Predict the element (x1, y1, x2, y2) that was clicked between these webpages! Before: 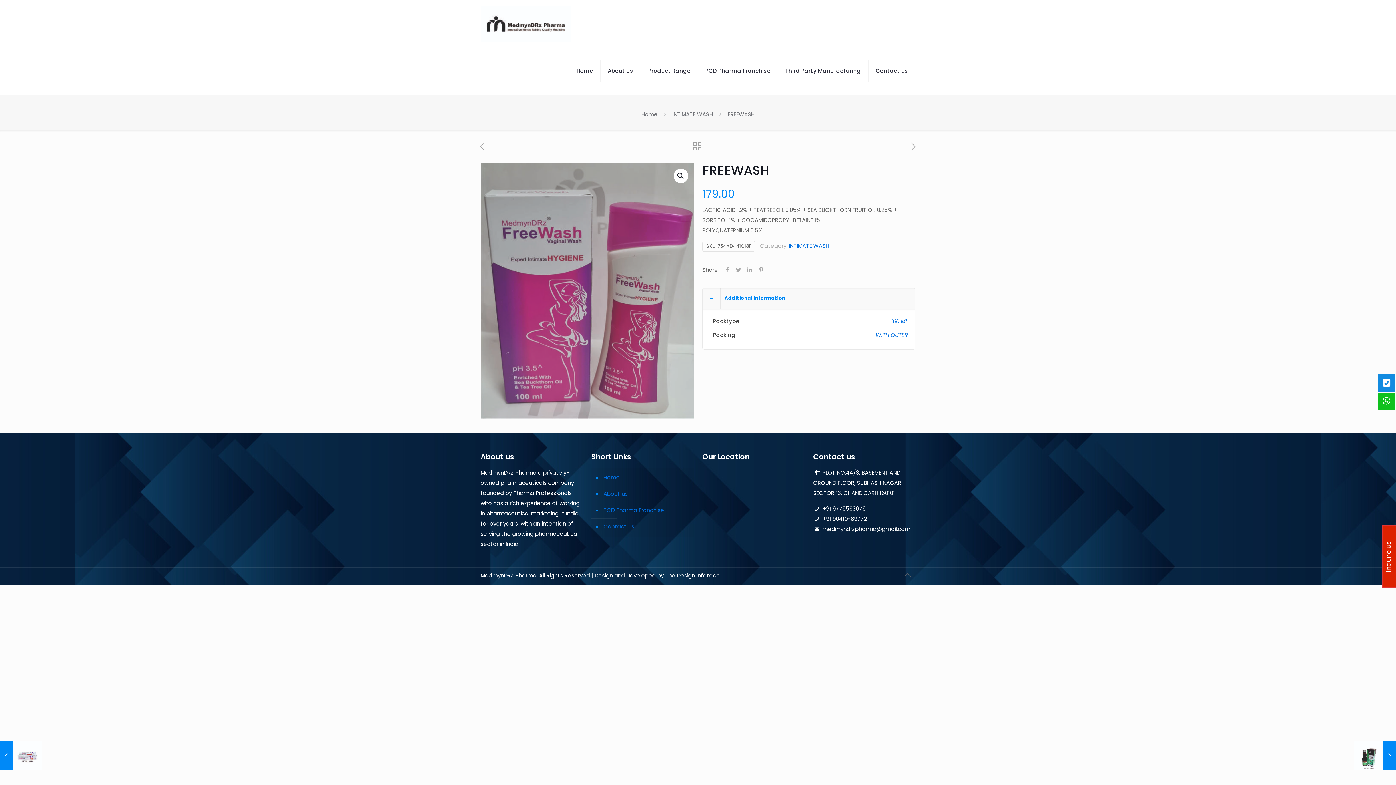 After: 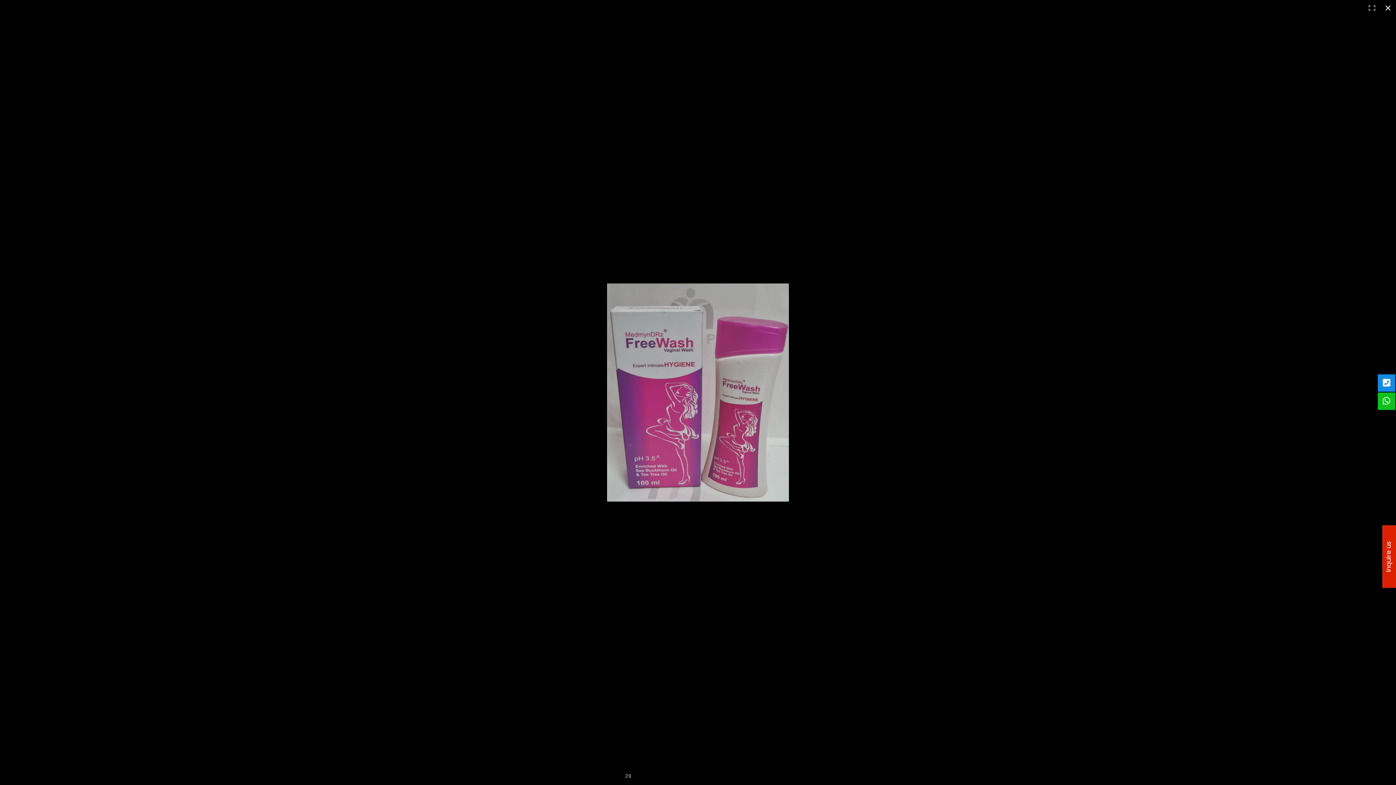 Action: bbox: (673, 168, 688, 183)